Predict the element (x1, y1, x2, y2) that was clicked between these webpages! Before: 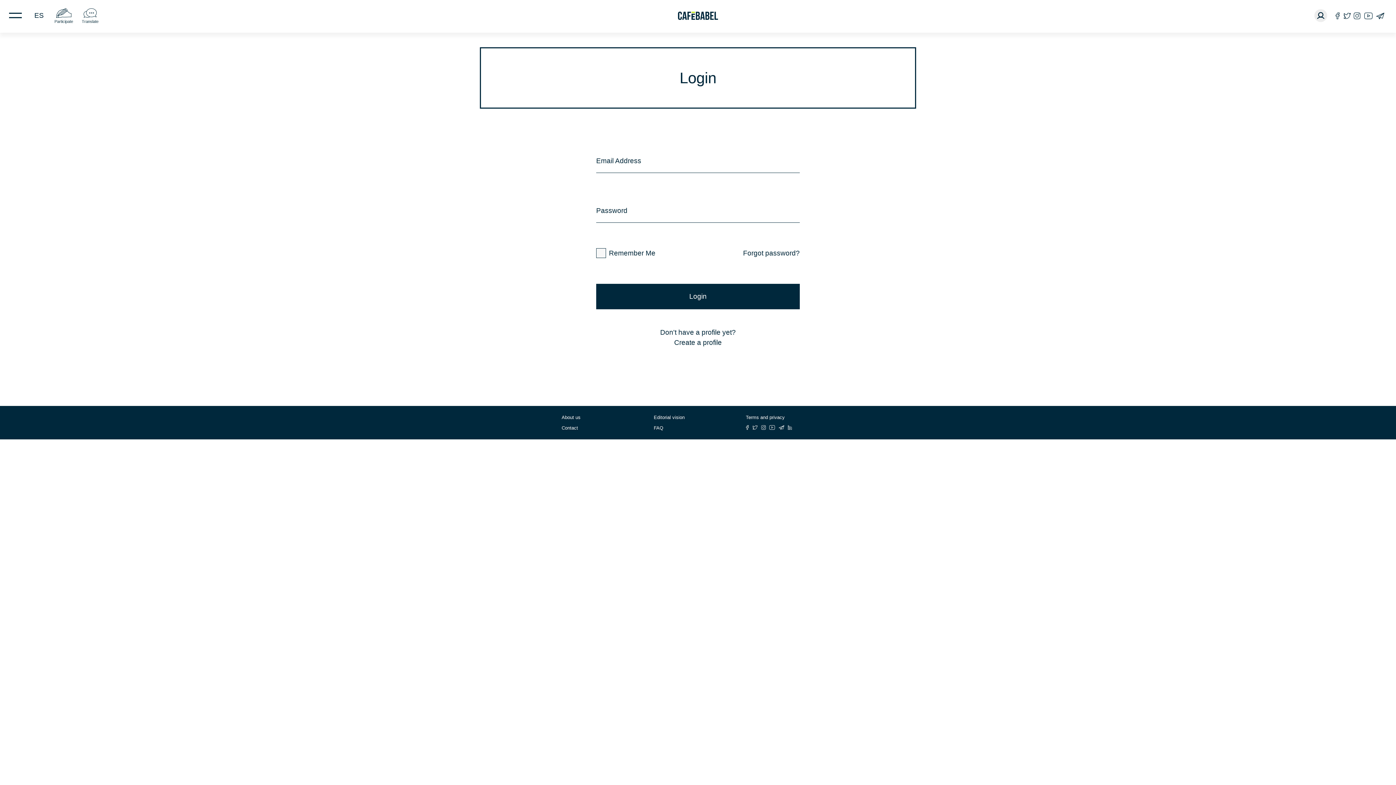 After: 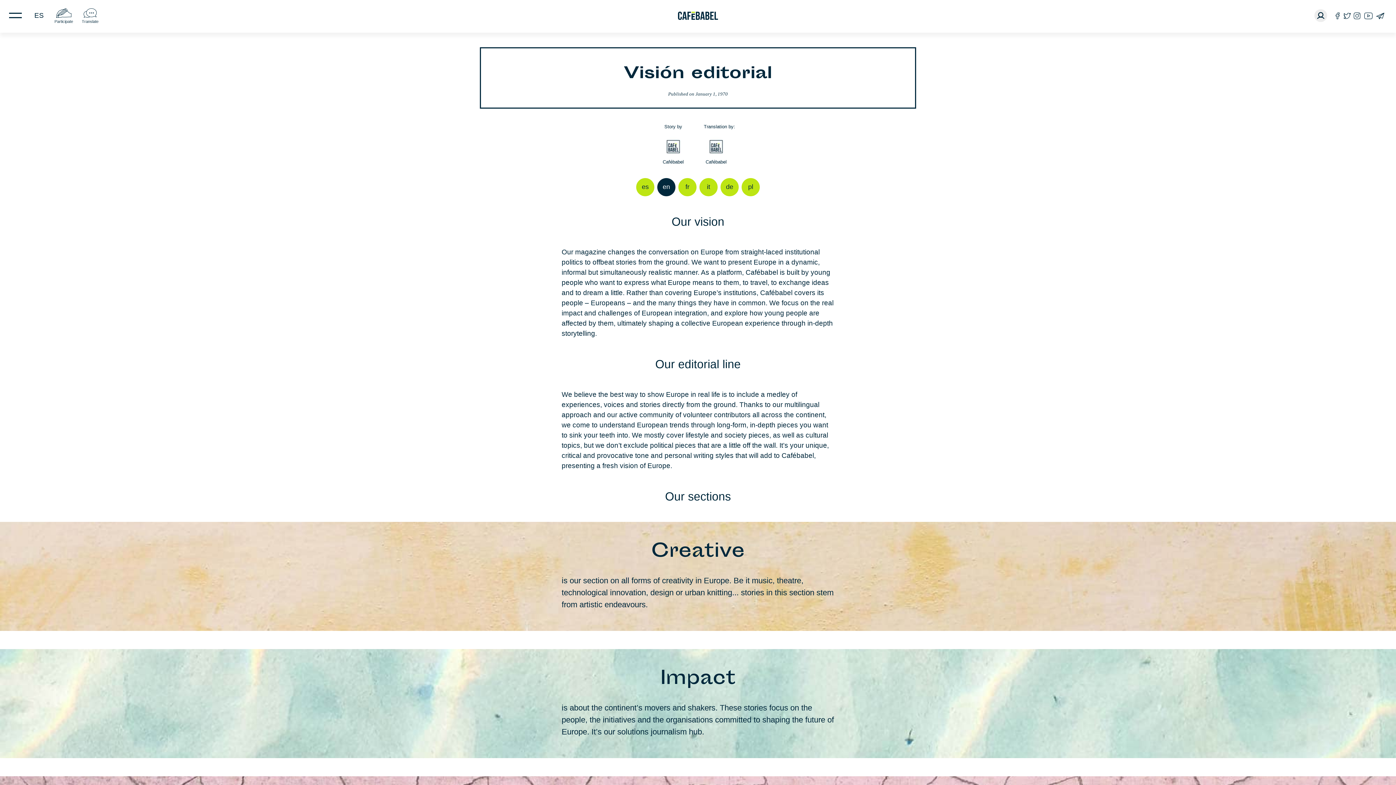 Action: bbox: (653, 414, 684, 421) label: Editorial vision